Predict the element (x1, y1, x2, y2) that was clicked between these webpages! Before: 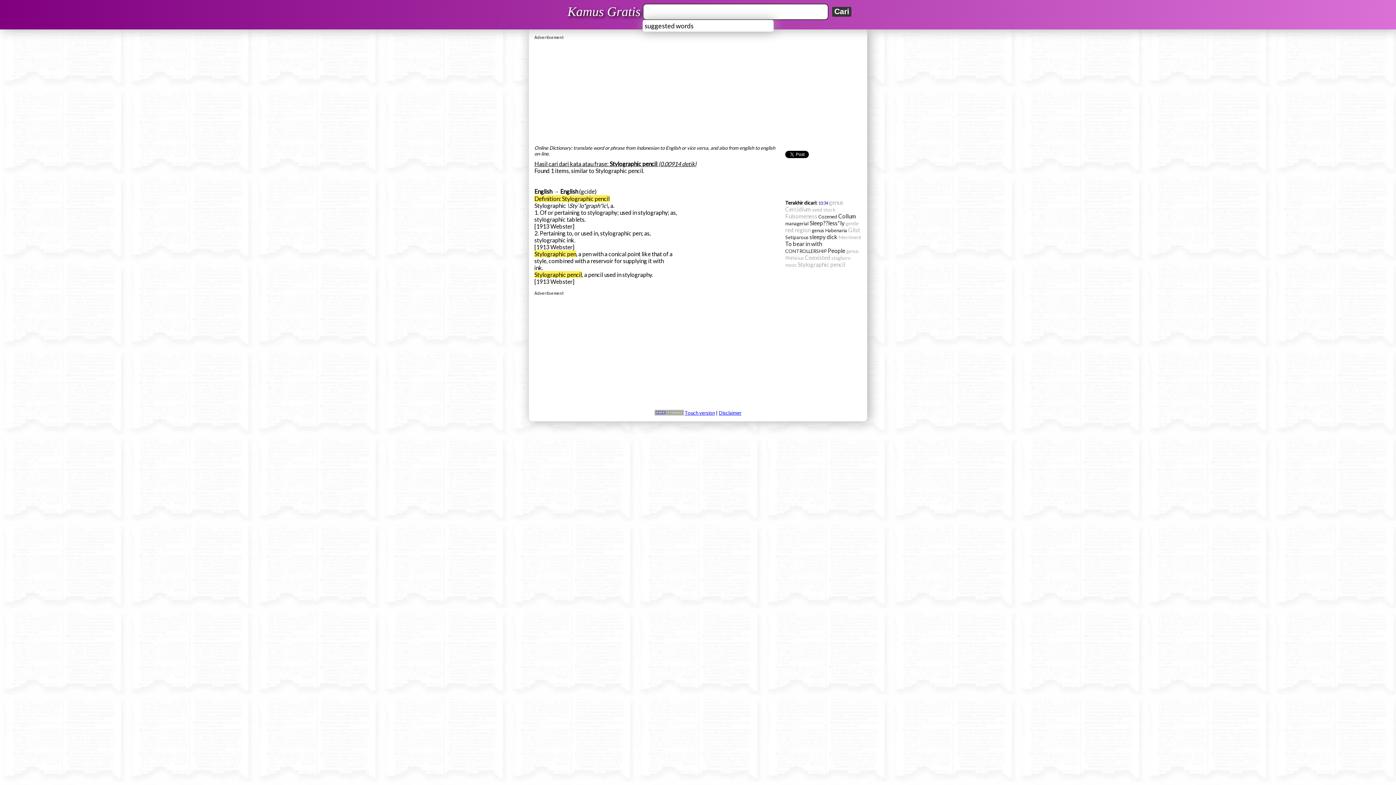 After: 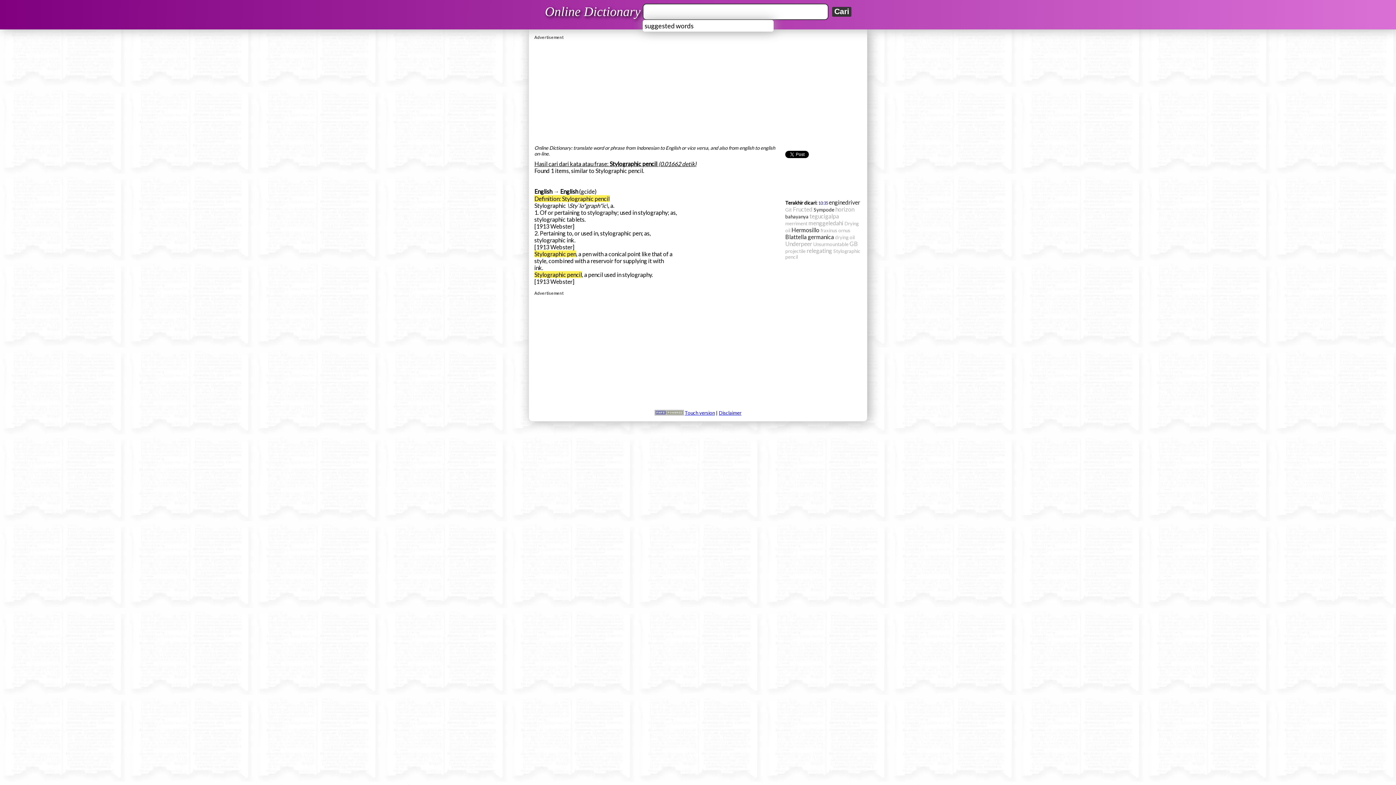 Action: bbox: (534, 271, 582, 278) label: Stylographic pencil